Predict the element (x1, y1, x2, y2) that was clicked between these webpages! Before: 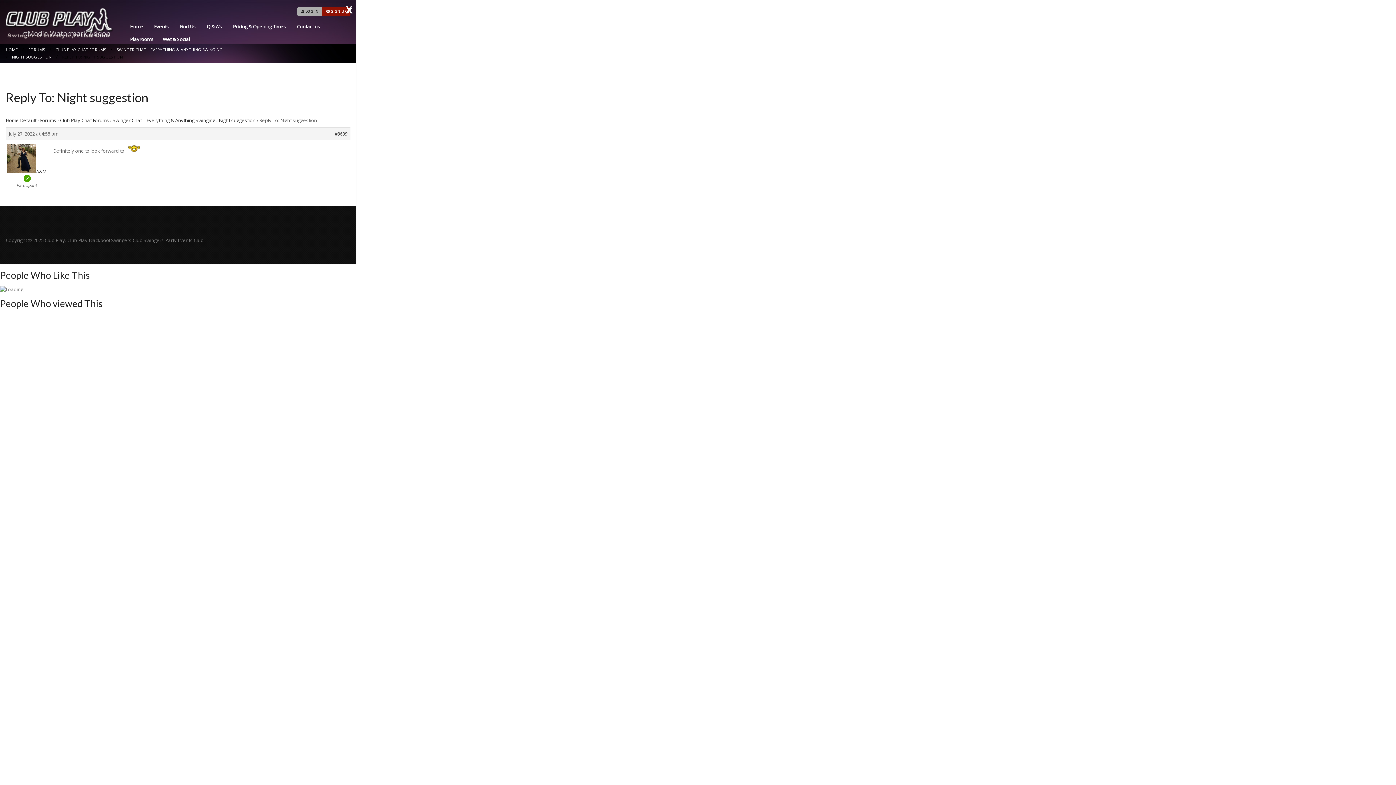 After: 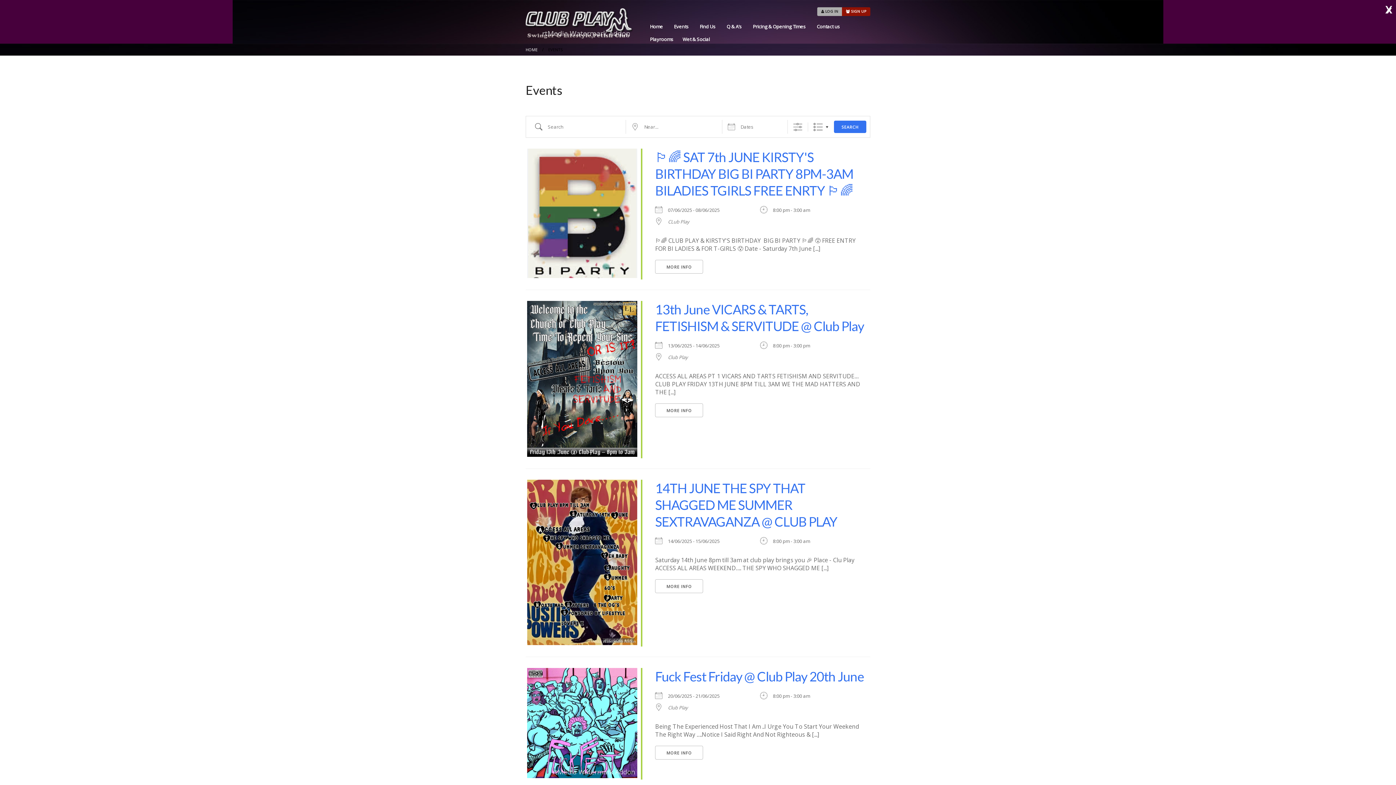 Action: bbox: (148, 20, 174, 33) label: Events